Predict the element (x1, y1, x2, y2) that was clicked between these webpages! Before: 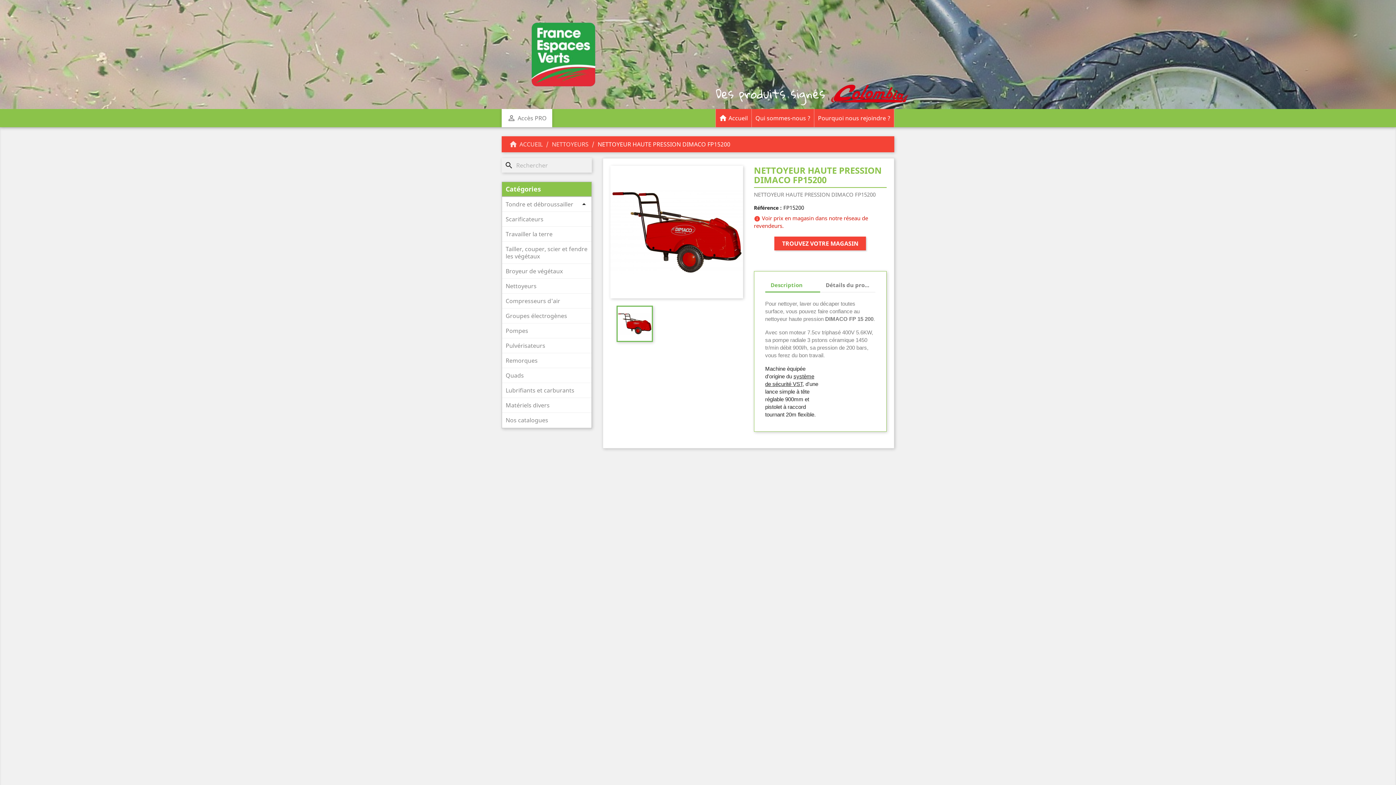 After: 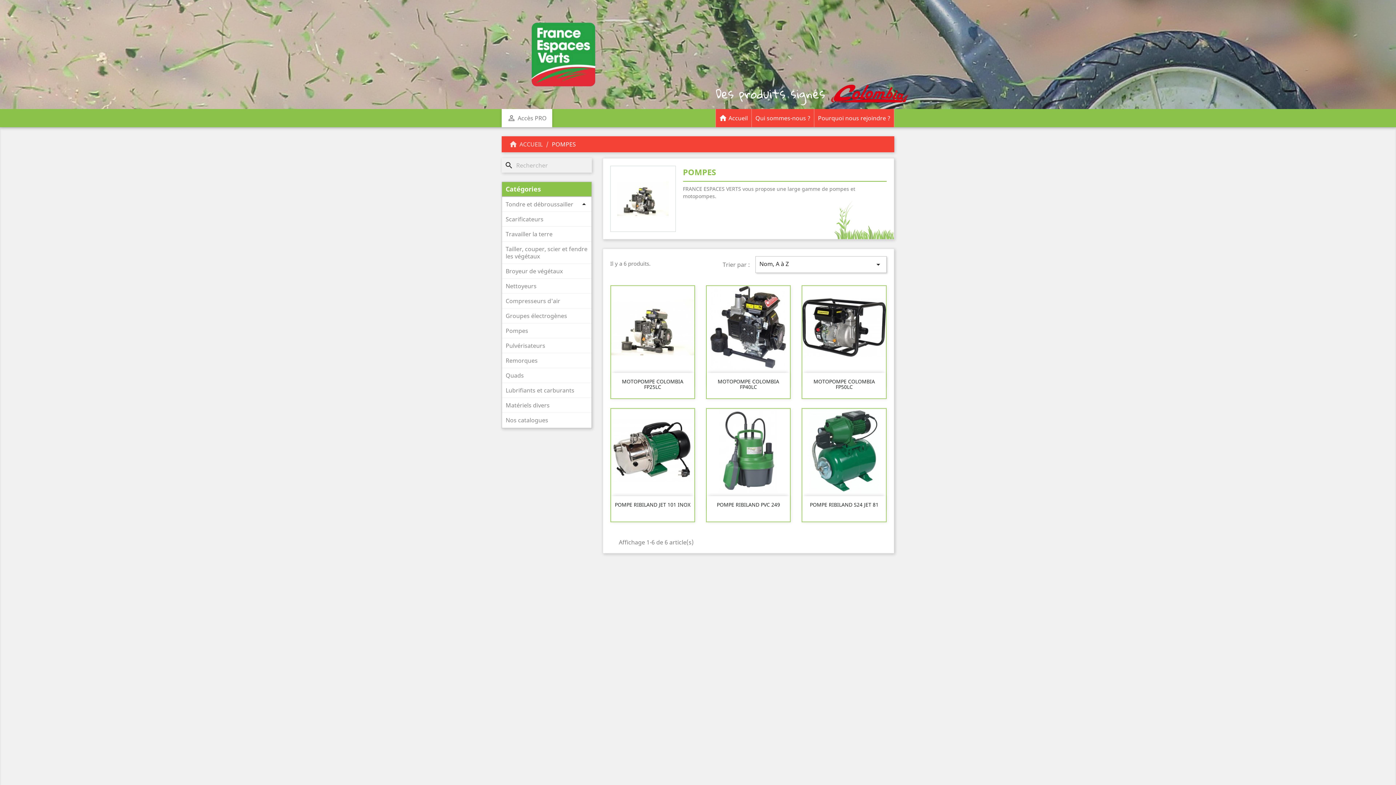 Action: label: Pompes bbox: (502, 323, 591, 338)